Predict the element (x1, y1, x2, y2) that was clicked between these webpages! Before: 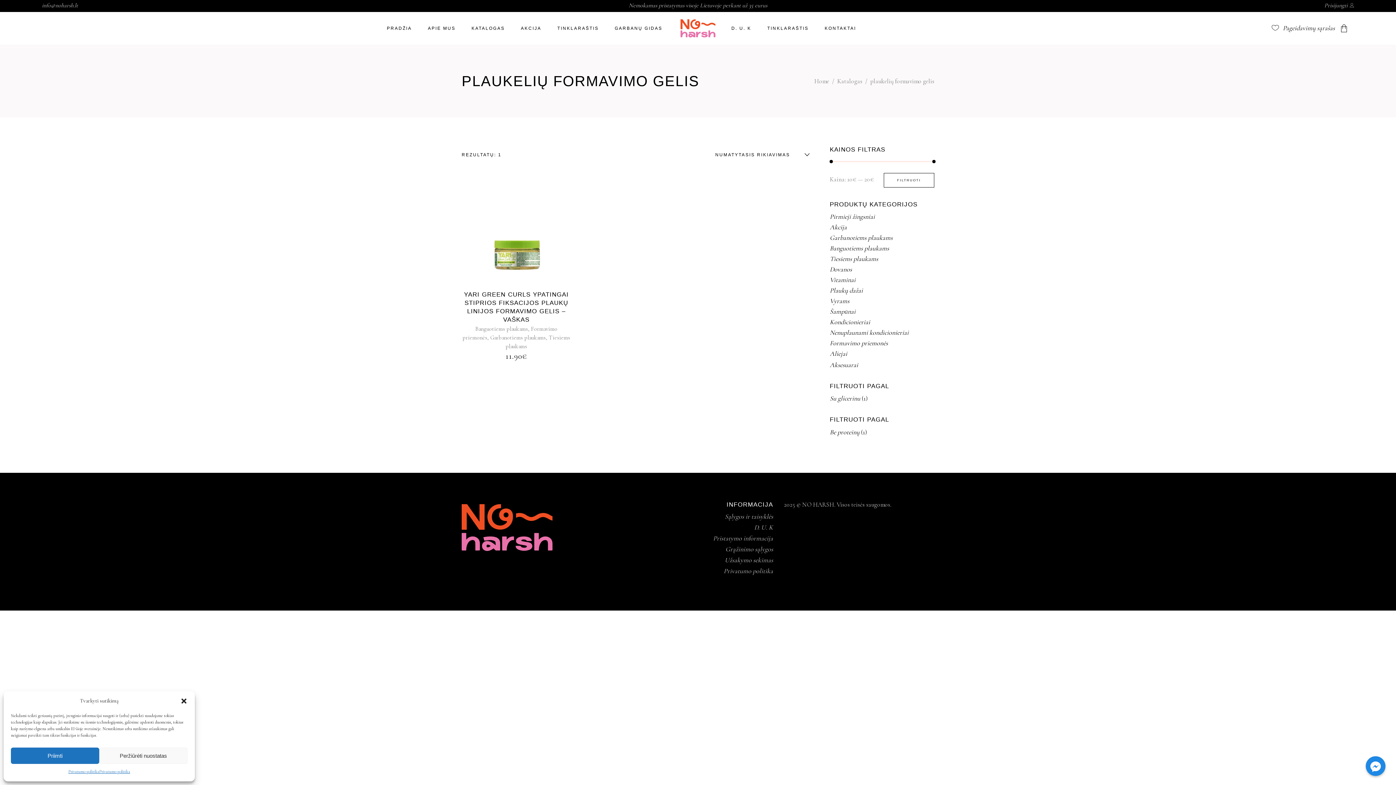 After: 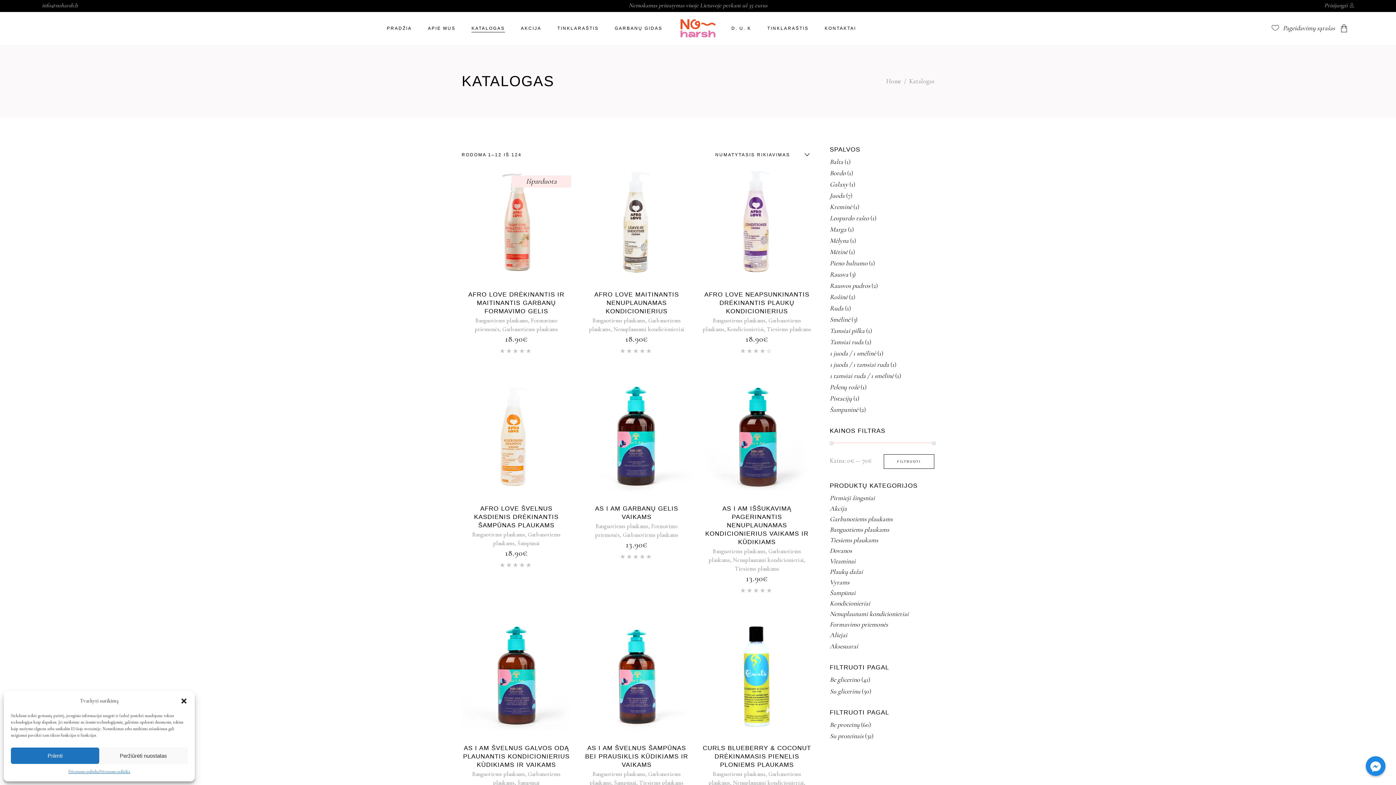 Action: label: Katalogas bbox: (837, 77, 862, 85)